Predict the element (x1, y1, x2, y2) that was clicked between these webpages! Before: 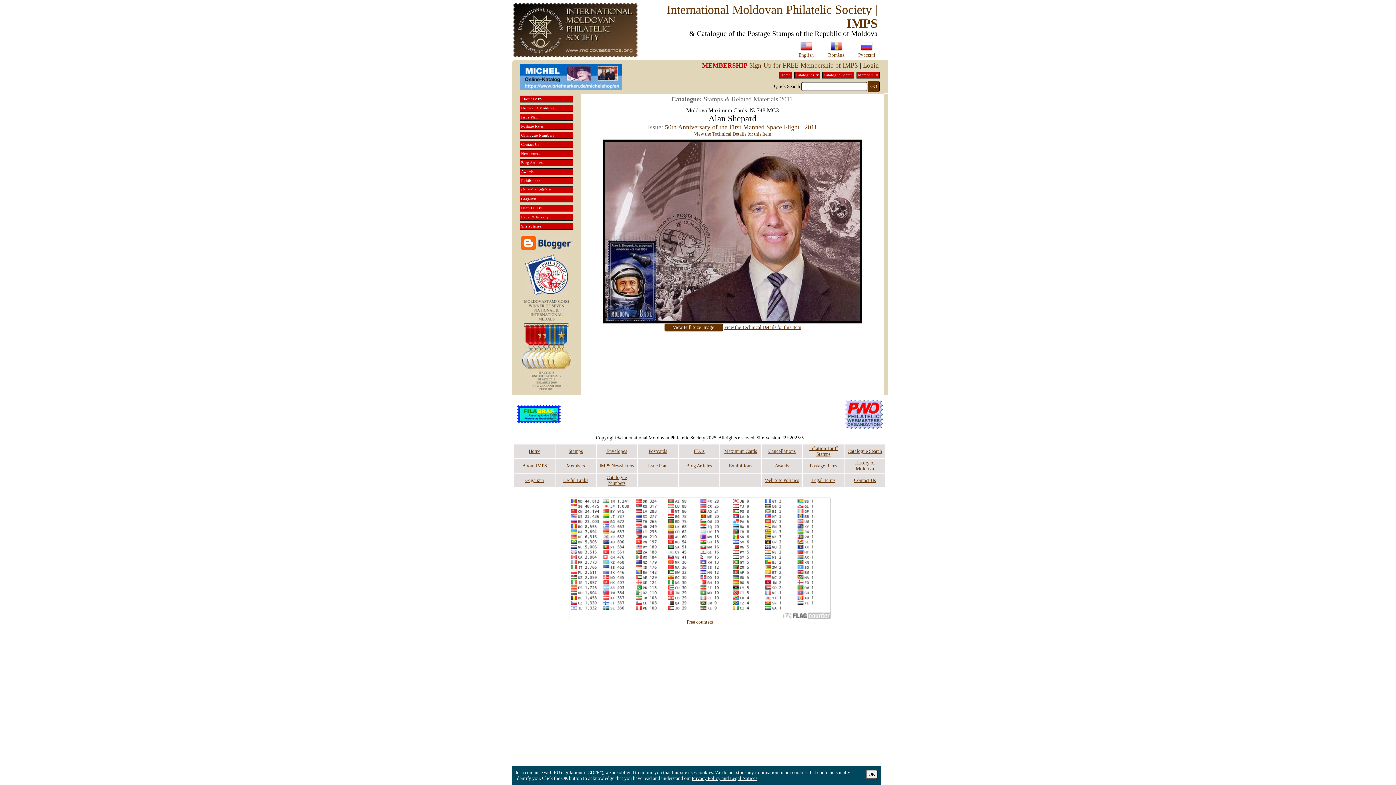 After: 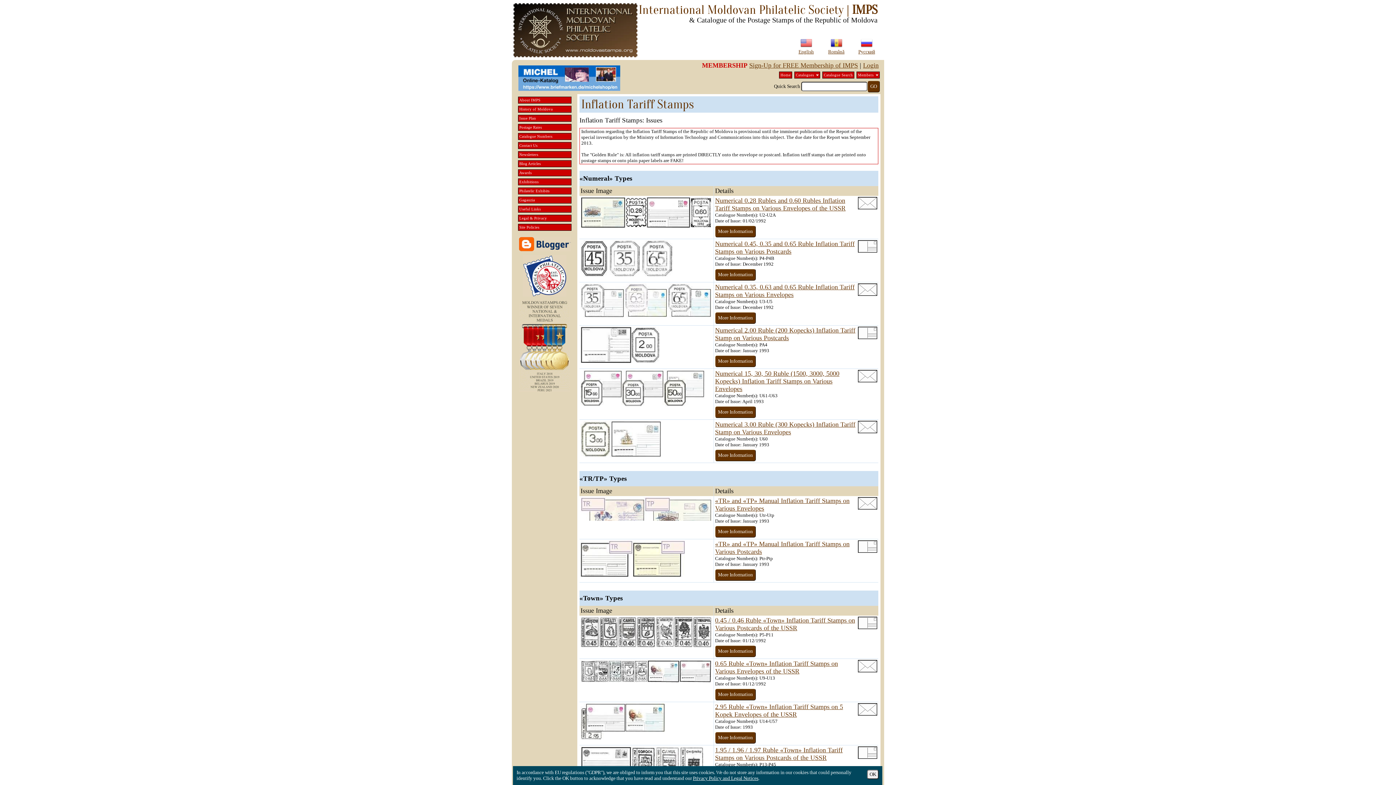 Action: bbox: (809, 445, 838, 457) label: Inflation Tariff Stamps